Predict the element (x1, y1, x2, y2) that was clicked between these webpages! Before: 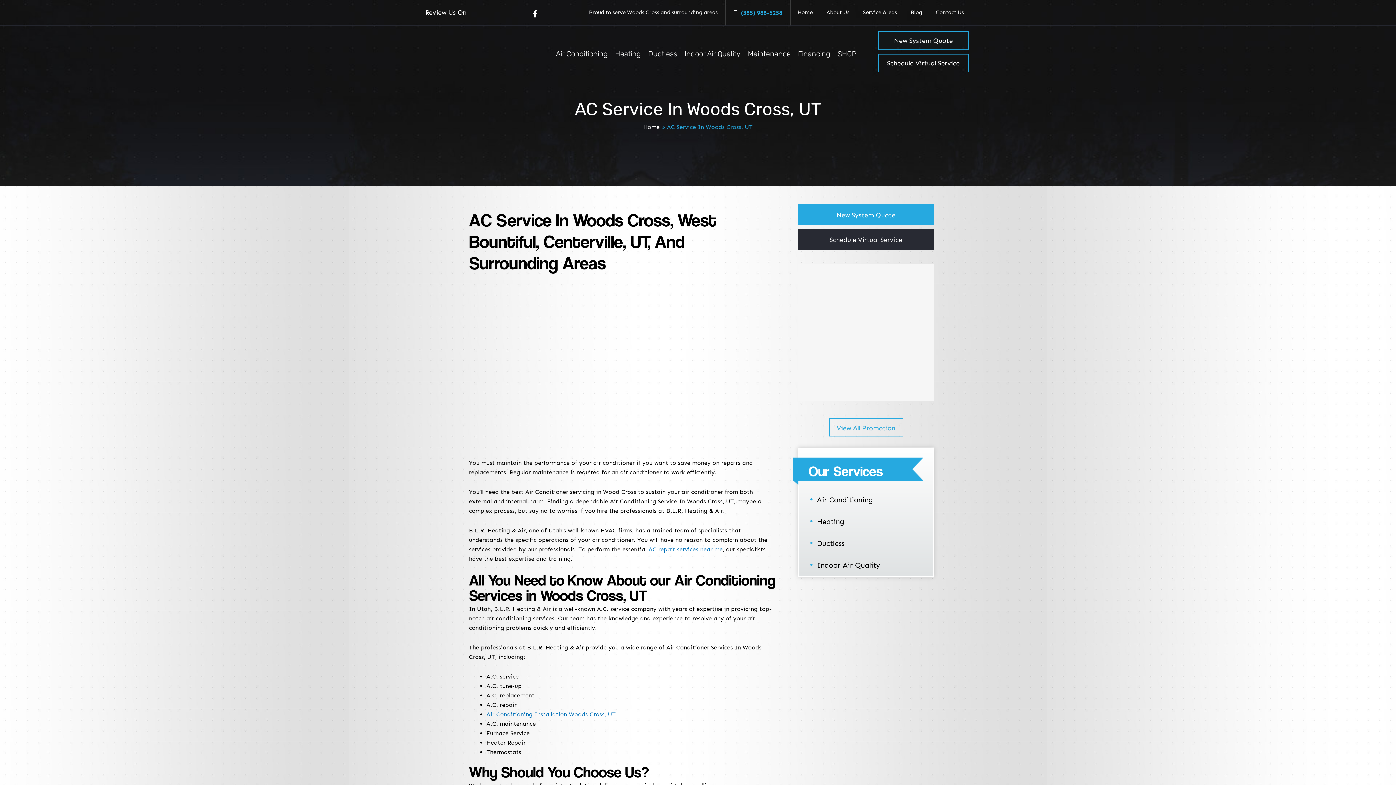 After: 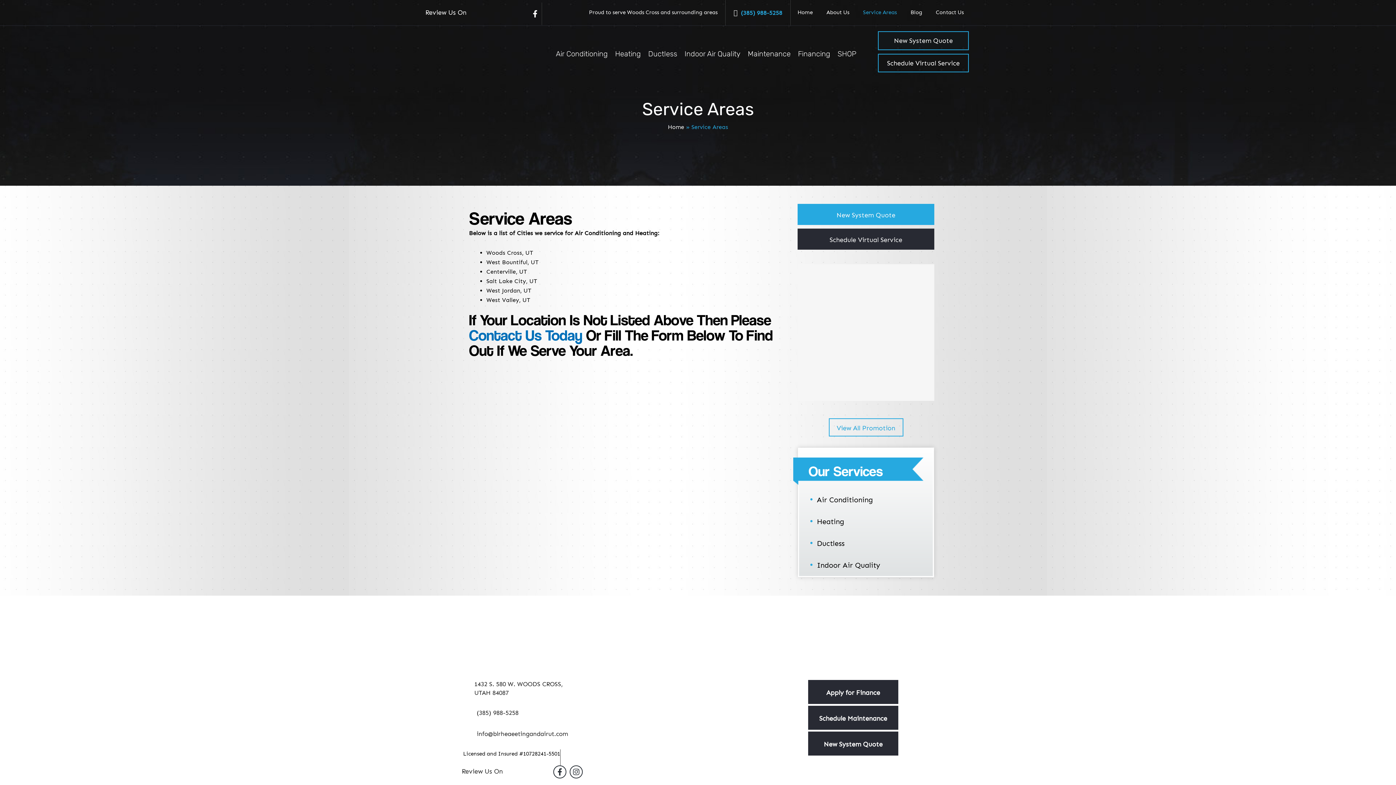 Action: label: Service Areas bbox: (856, 2, 903, 22)